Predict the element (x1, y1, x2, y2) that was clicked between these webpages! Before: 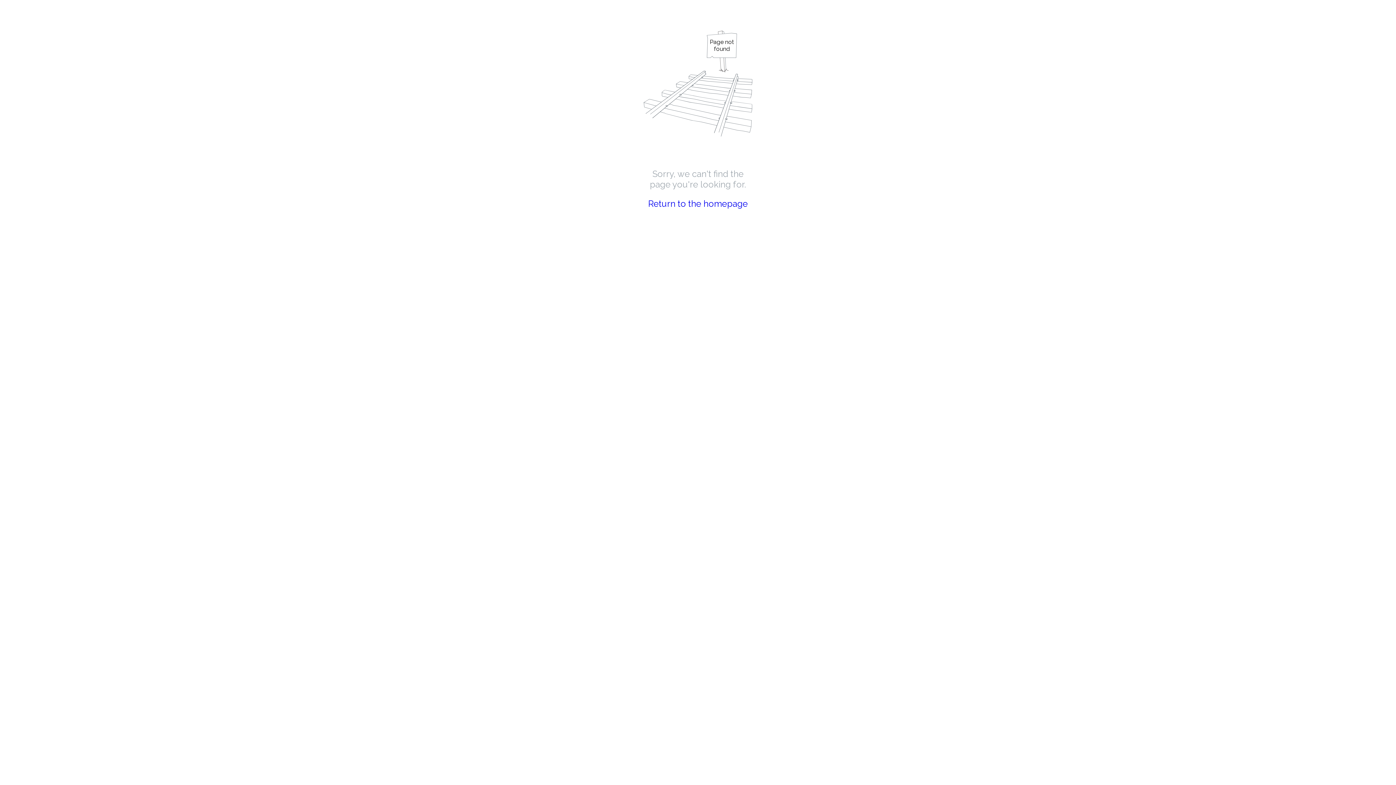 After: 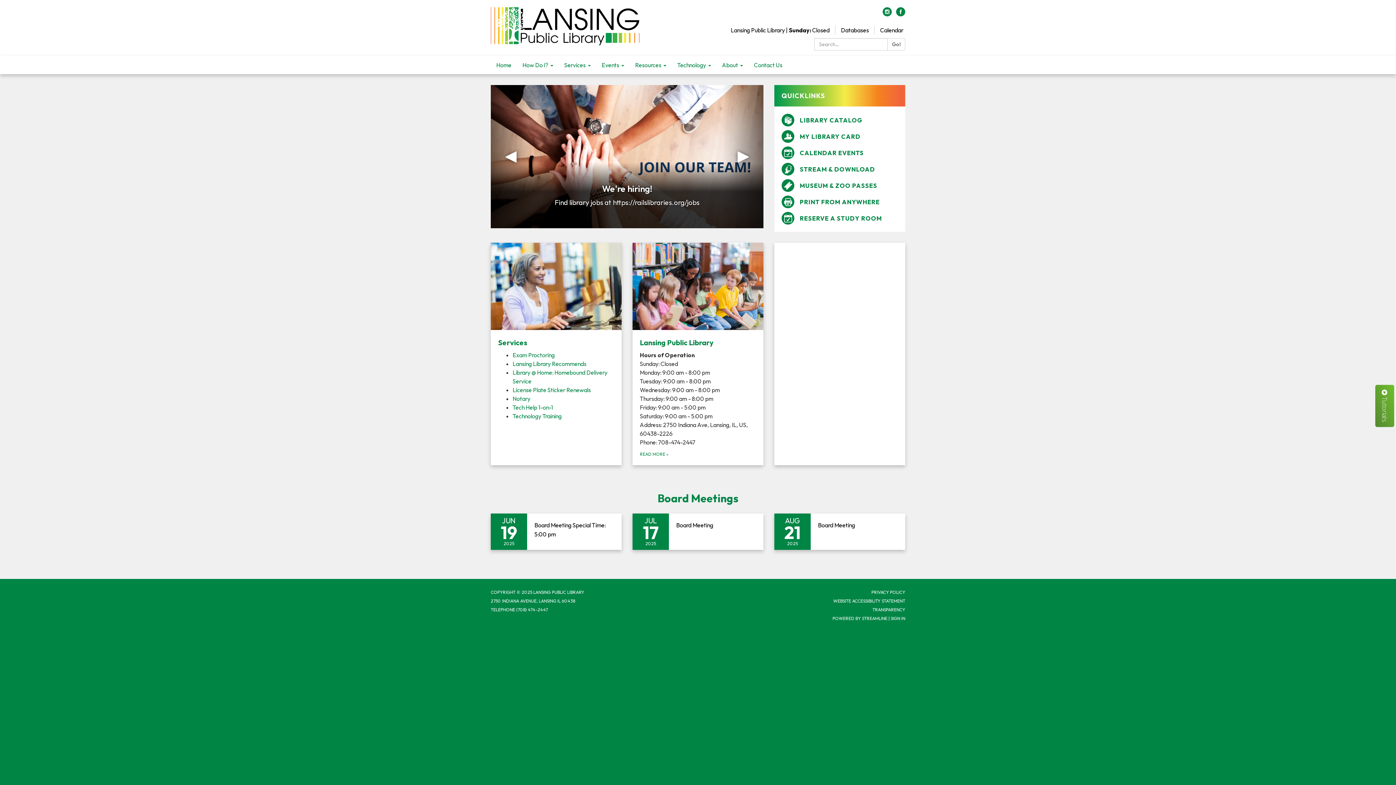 Action: bbox: (648, 198, 748, 209) label: Return to the homepage